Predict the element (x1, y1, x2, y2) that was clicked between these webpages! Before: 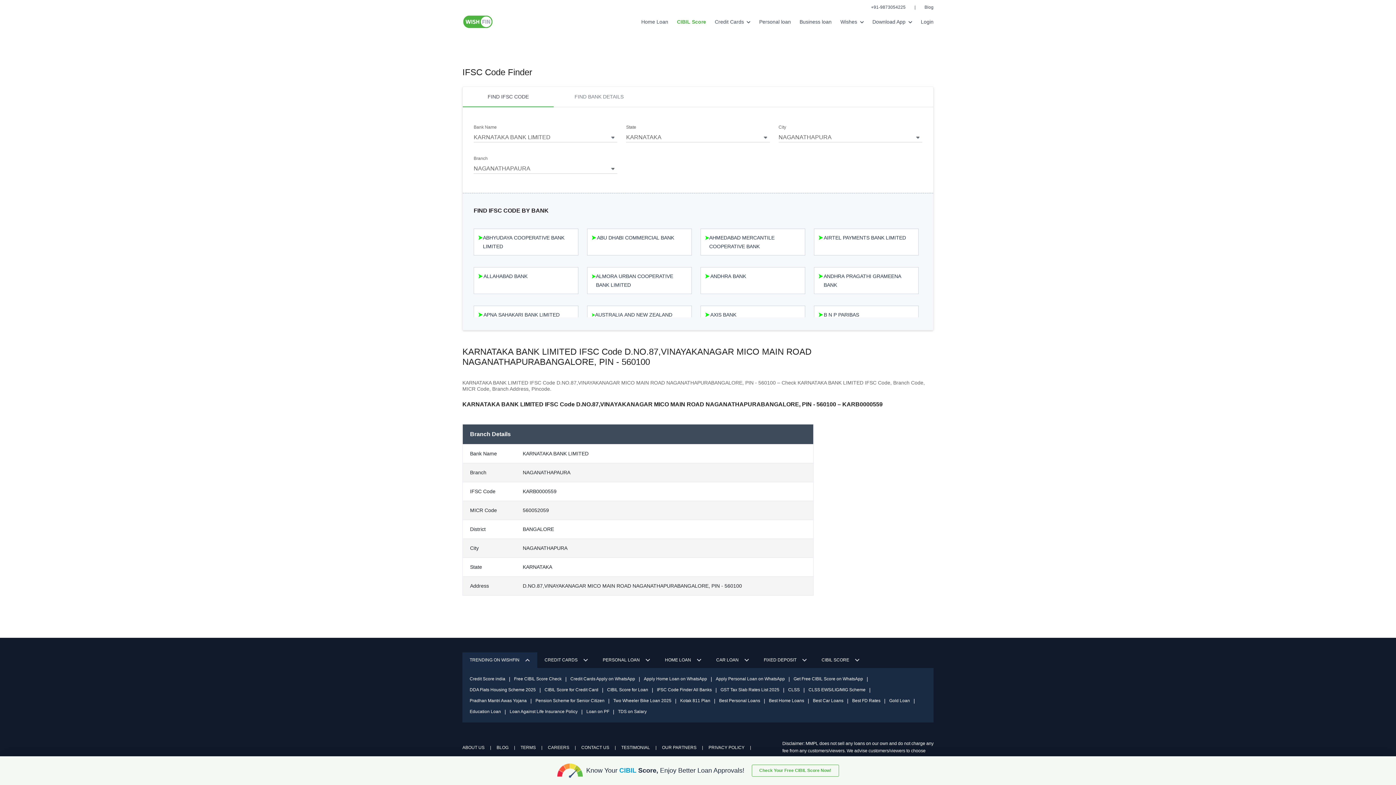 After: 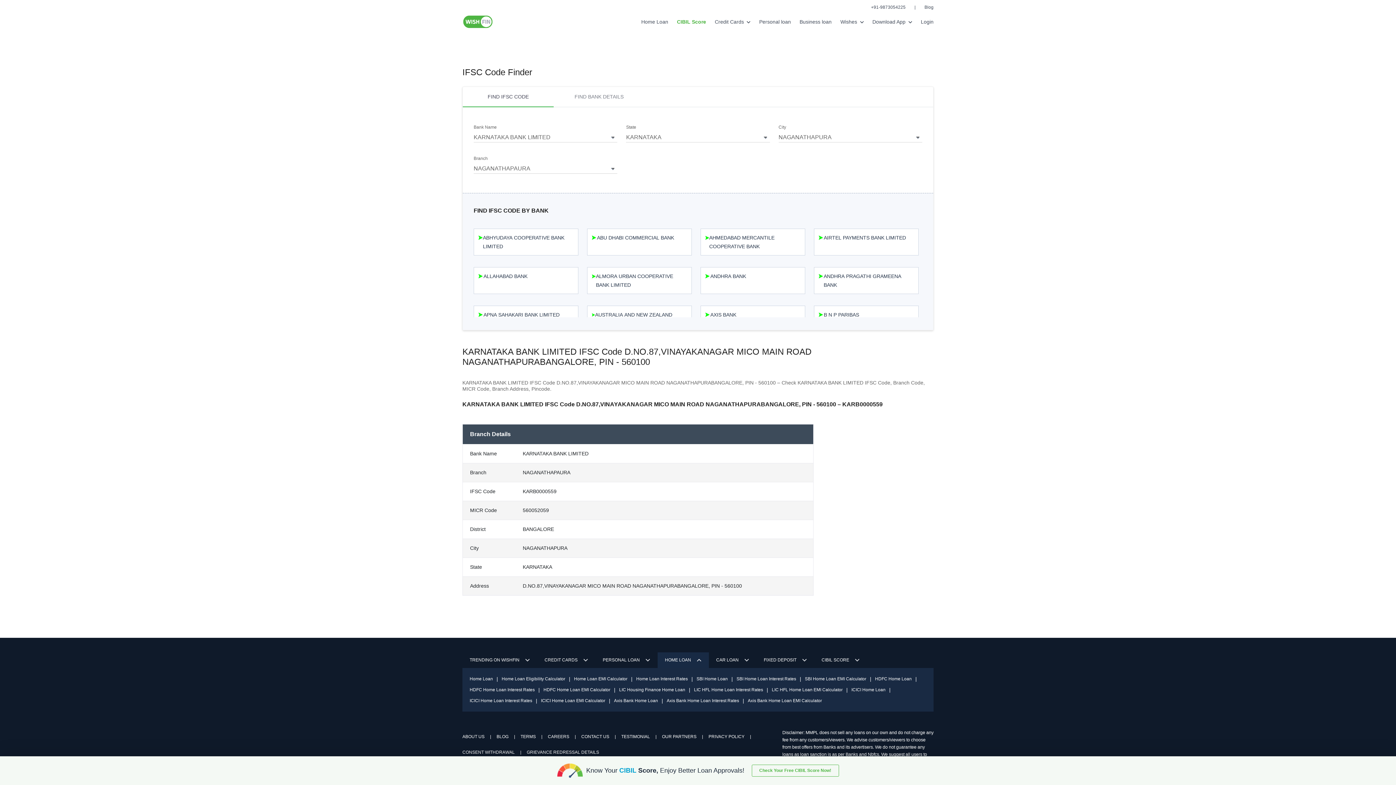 Action: bbox: (657, 652, 709, 668) label: HOME LOAN